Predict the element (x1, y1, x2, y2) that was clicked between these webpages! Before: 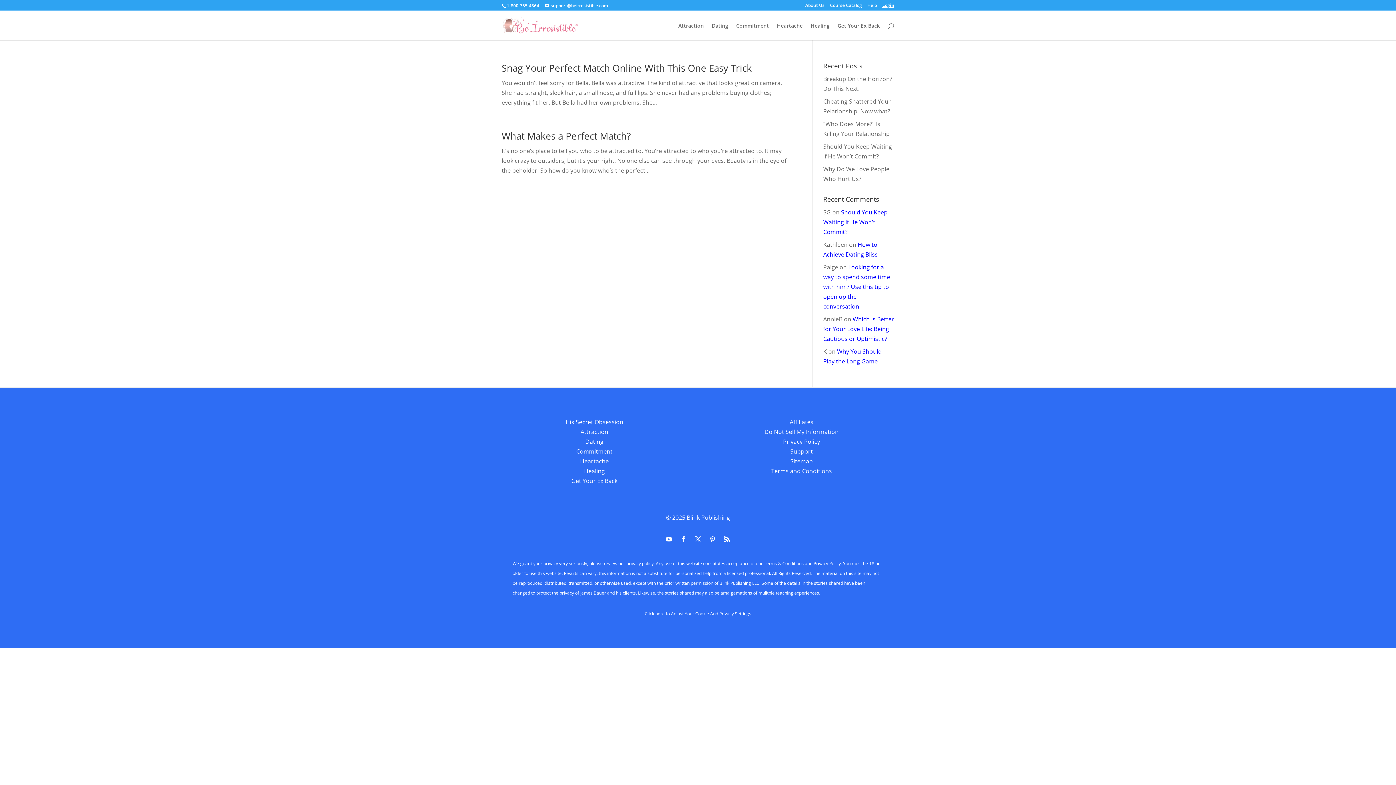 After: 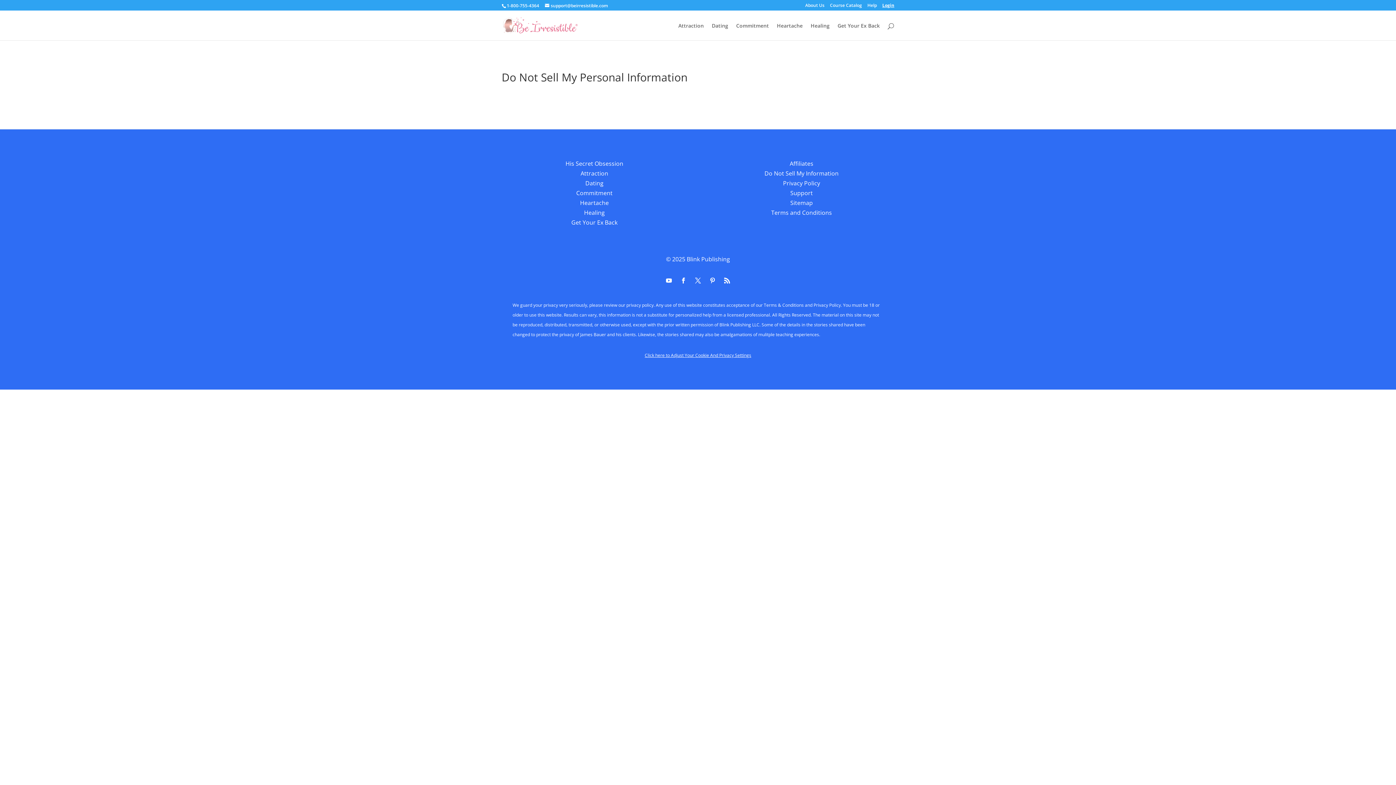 Action: label: Do Not Sell My Information bbox: (764, 428, 838, 436)